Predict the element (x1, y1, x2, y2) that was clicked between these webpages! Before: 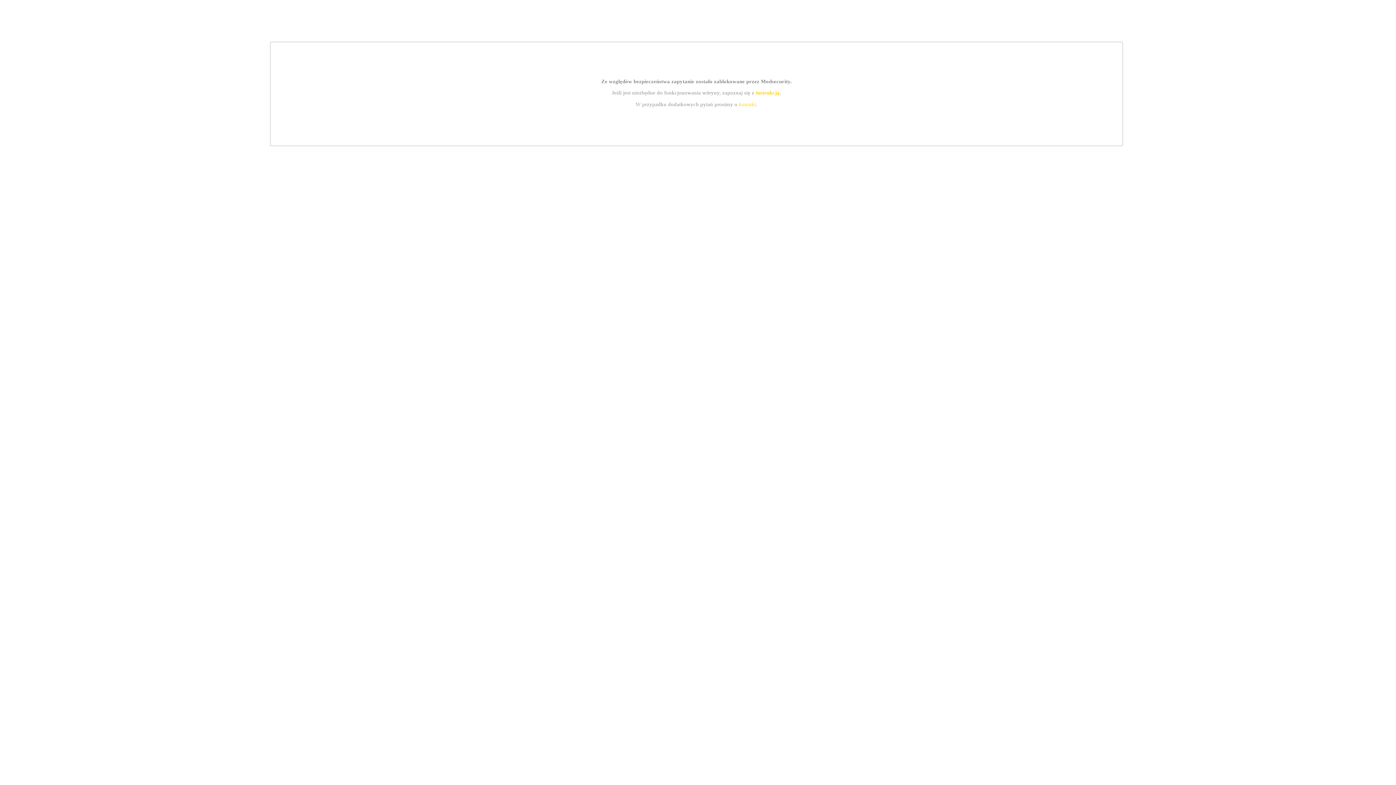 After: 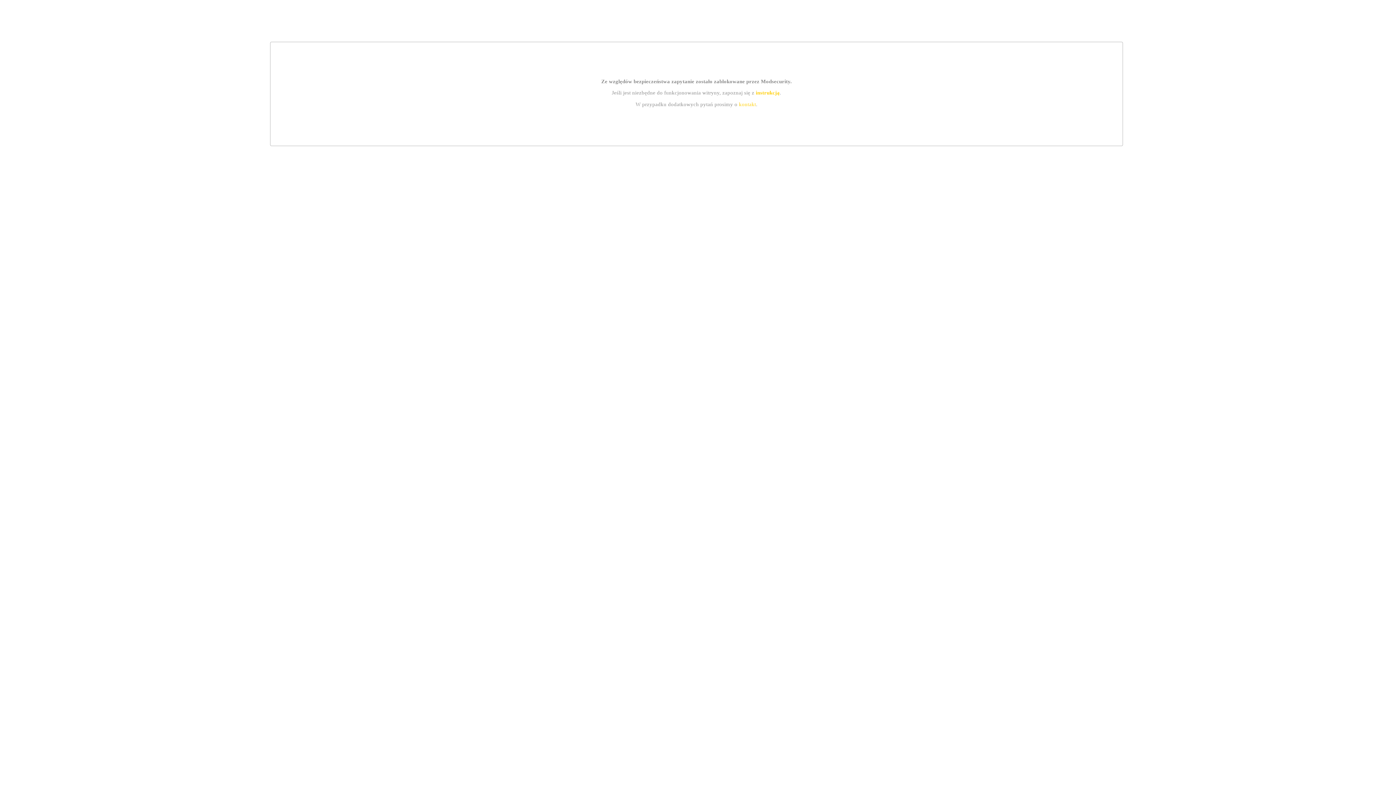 Action: bbox: (739, 101, 756, 107) label: kontakt